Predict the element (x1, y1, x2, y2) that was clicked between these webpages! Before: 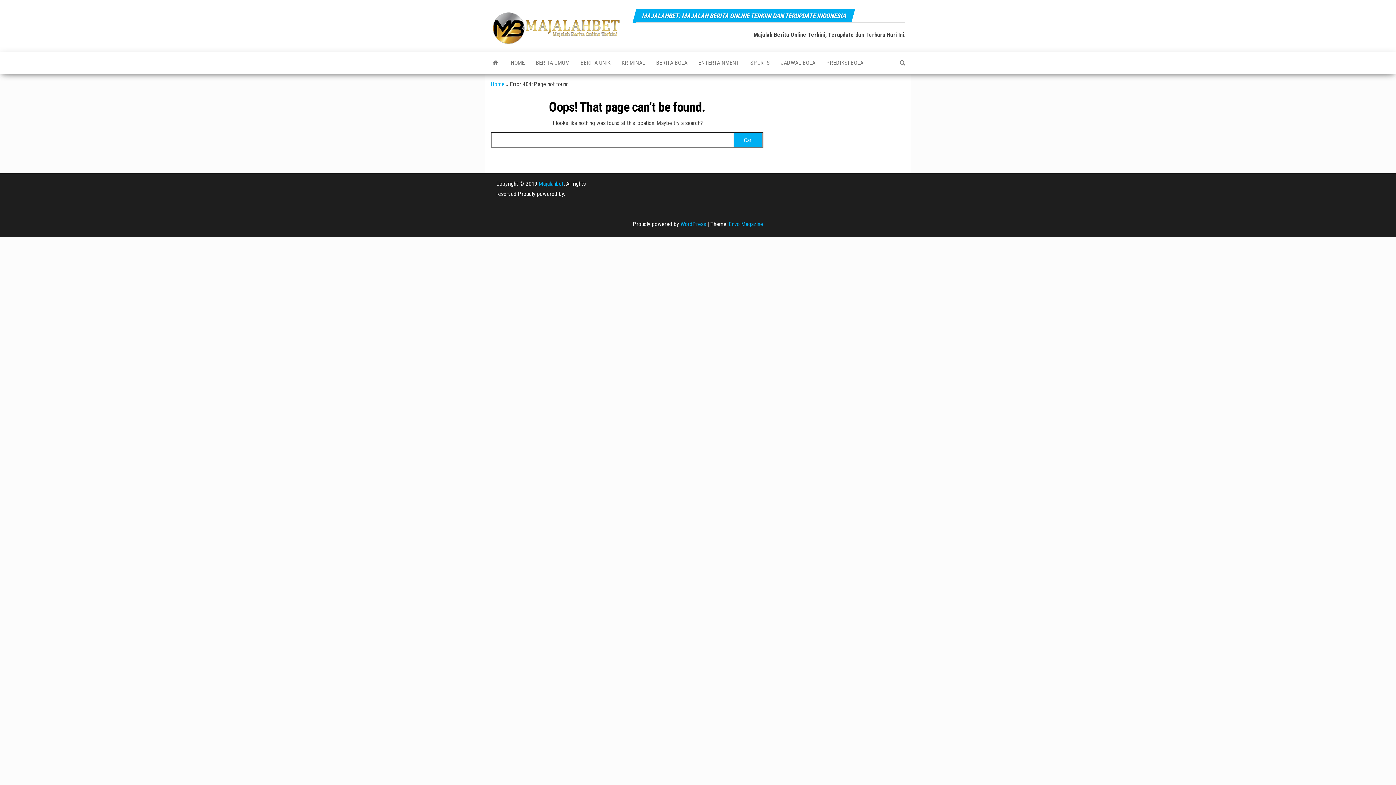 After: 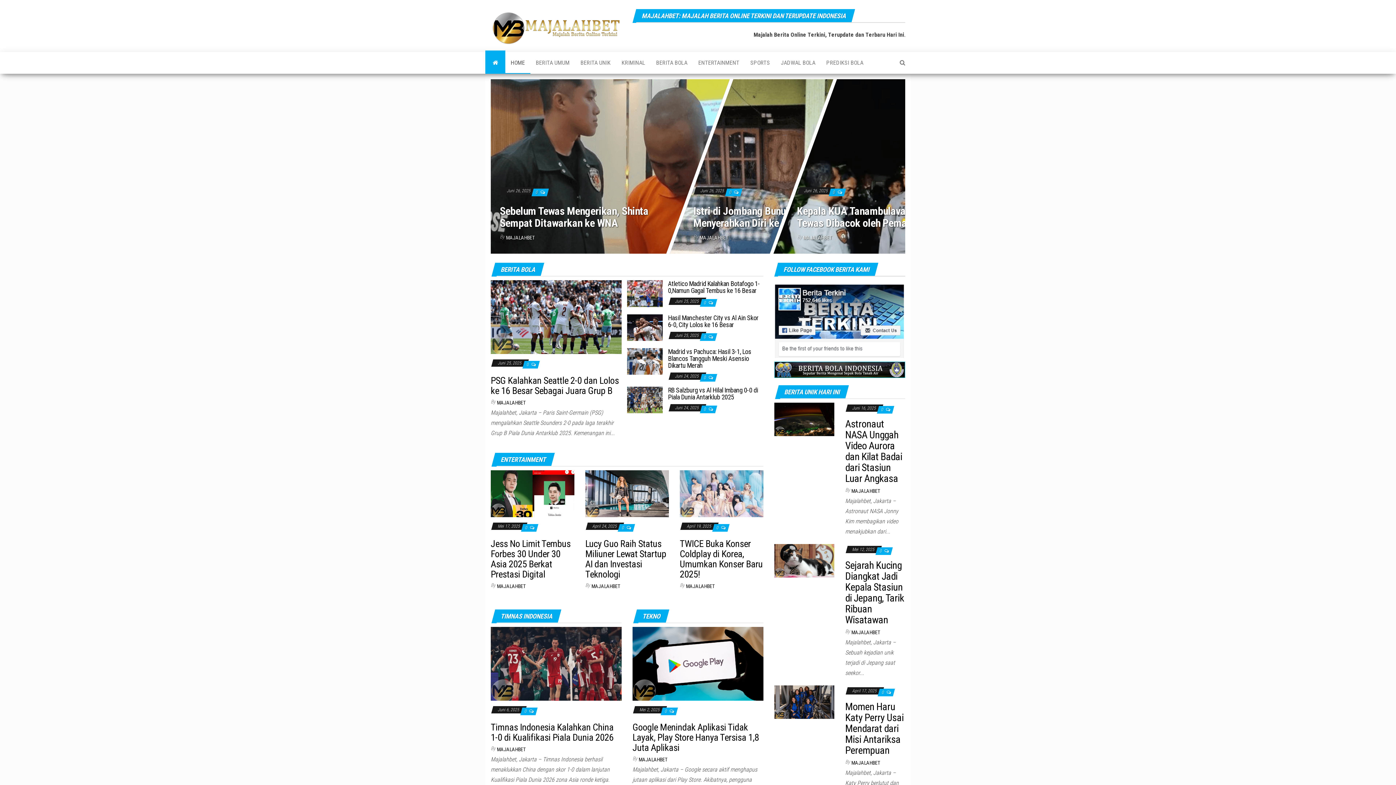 Action: bbox: (490, 80, 504, 87) label: Home